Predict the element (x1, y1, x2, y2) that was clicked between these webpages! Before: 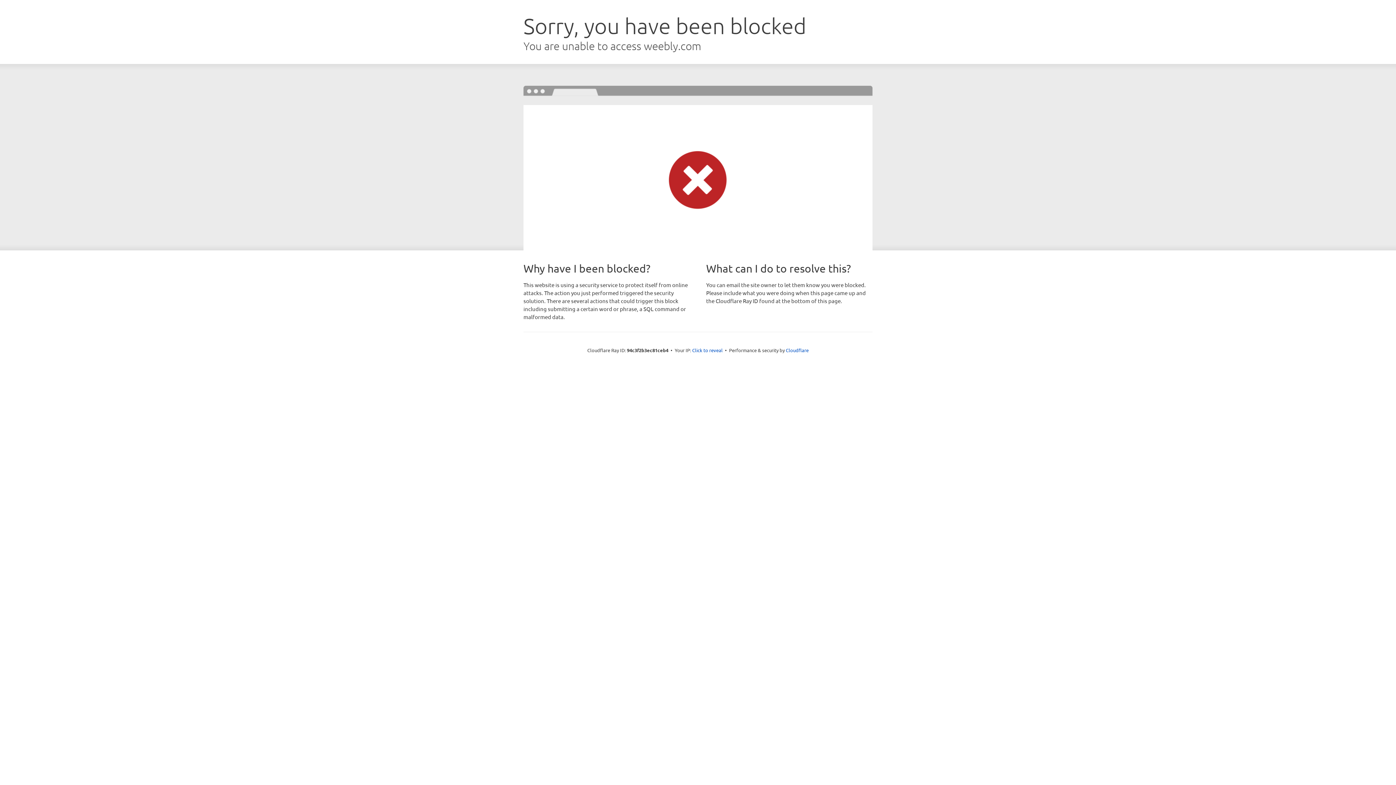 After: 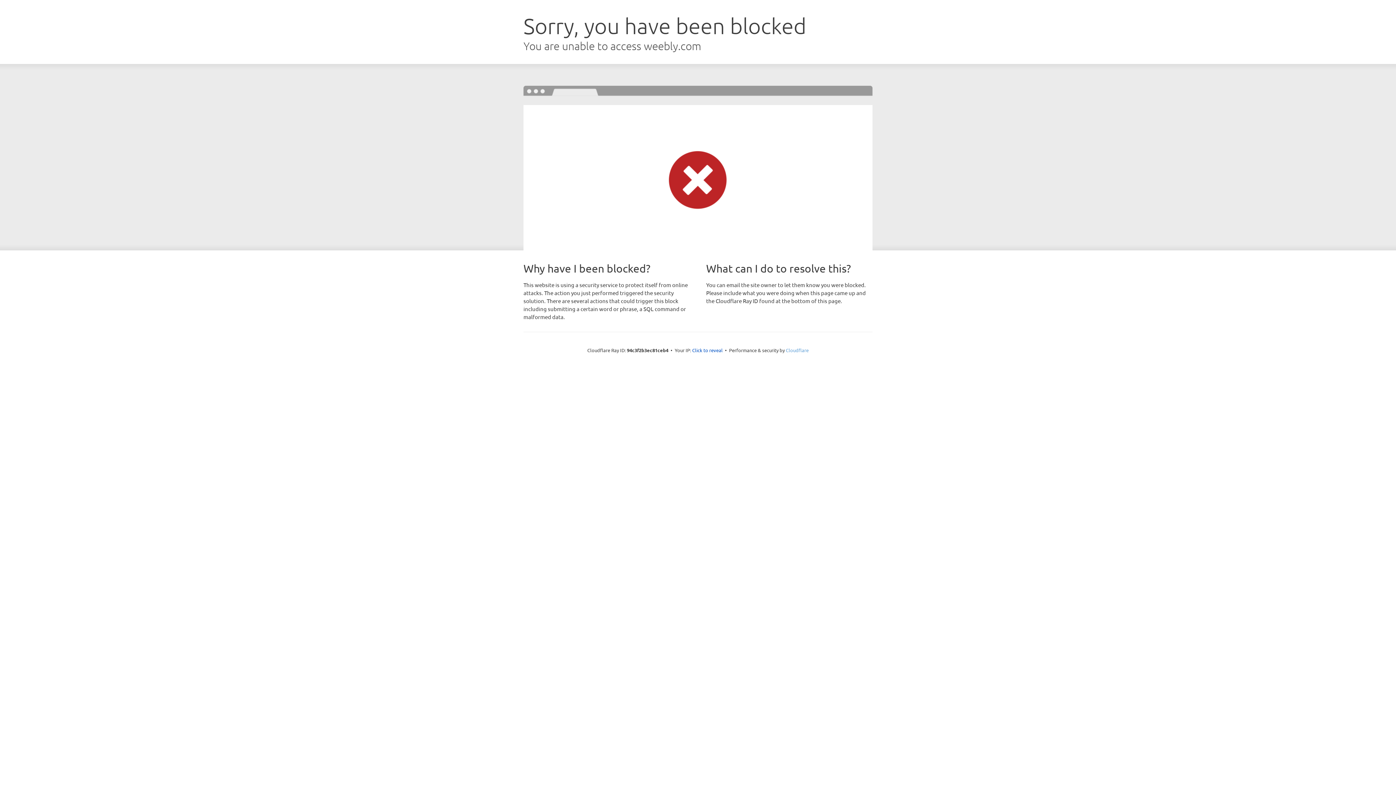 Action: label: Cloudflare bbox: (786, 347, 808, 353)